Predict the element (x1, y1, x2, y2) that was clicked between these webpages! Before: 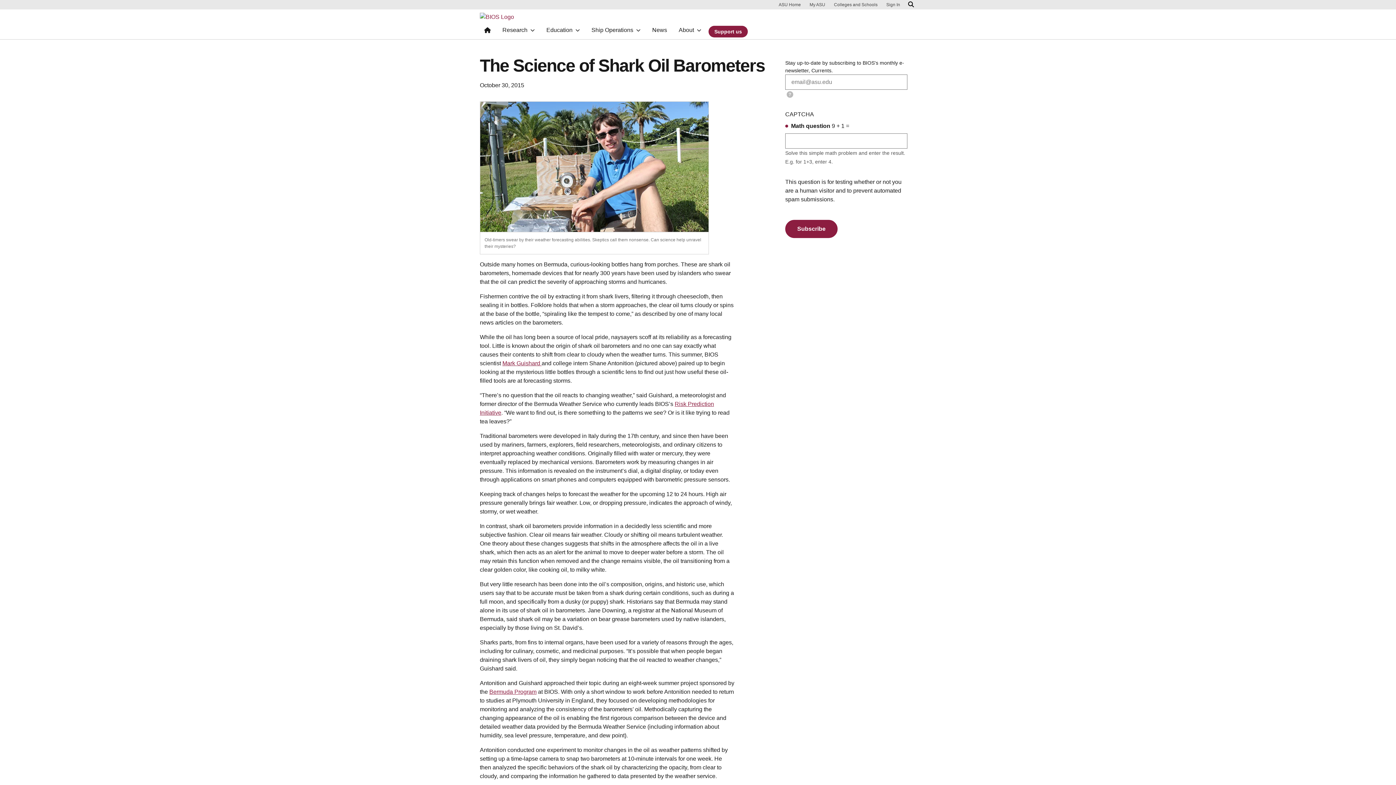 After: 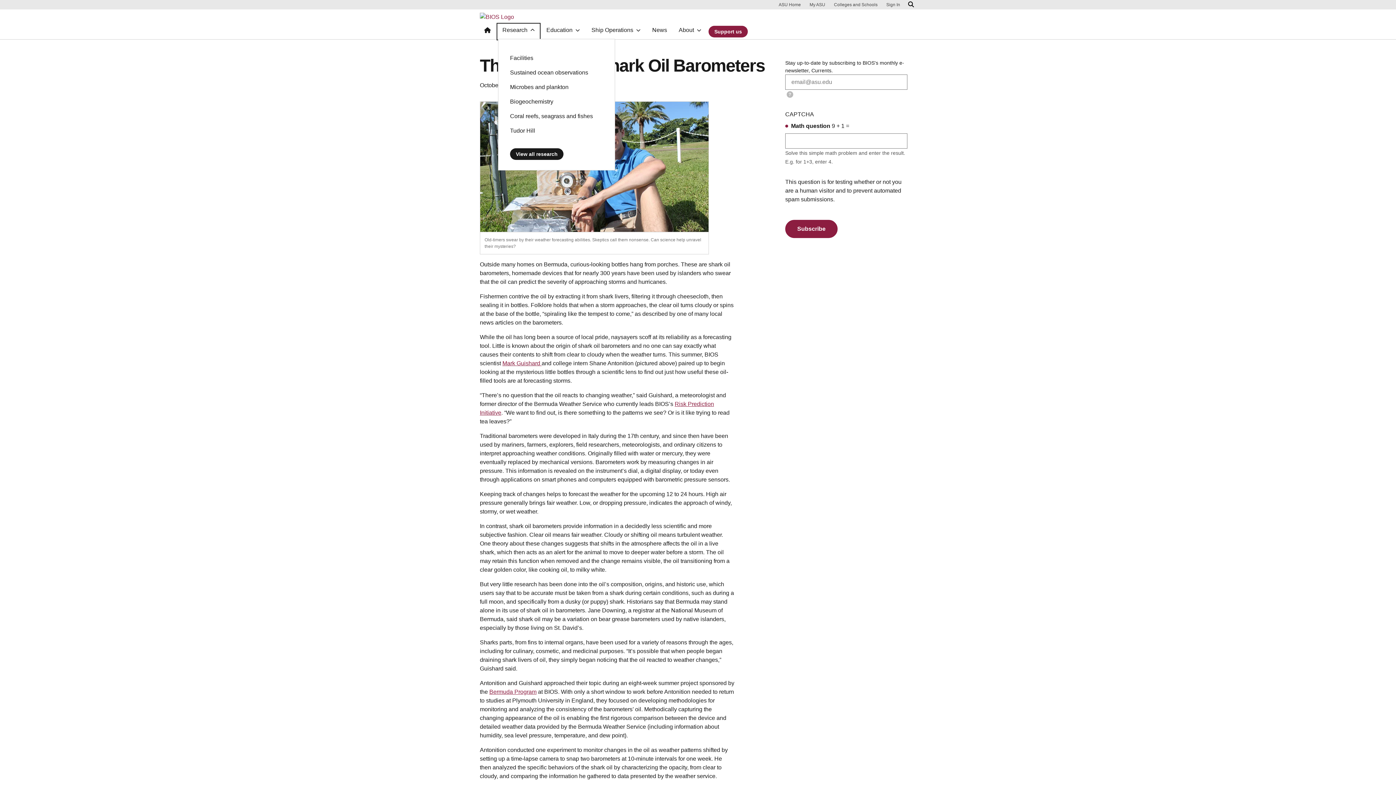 Action: label: Research bbox: (498, 24, 539, 38)